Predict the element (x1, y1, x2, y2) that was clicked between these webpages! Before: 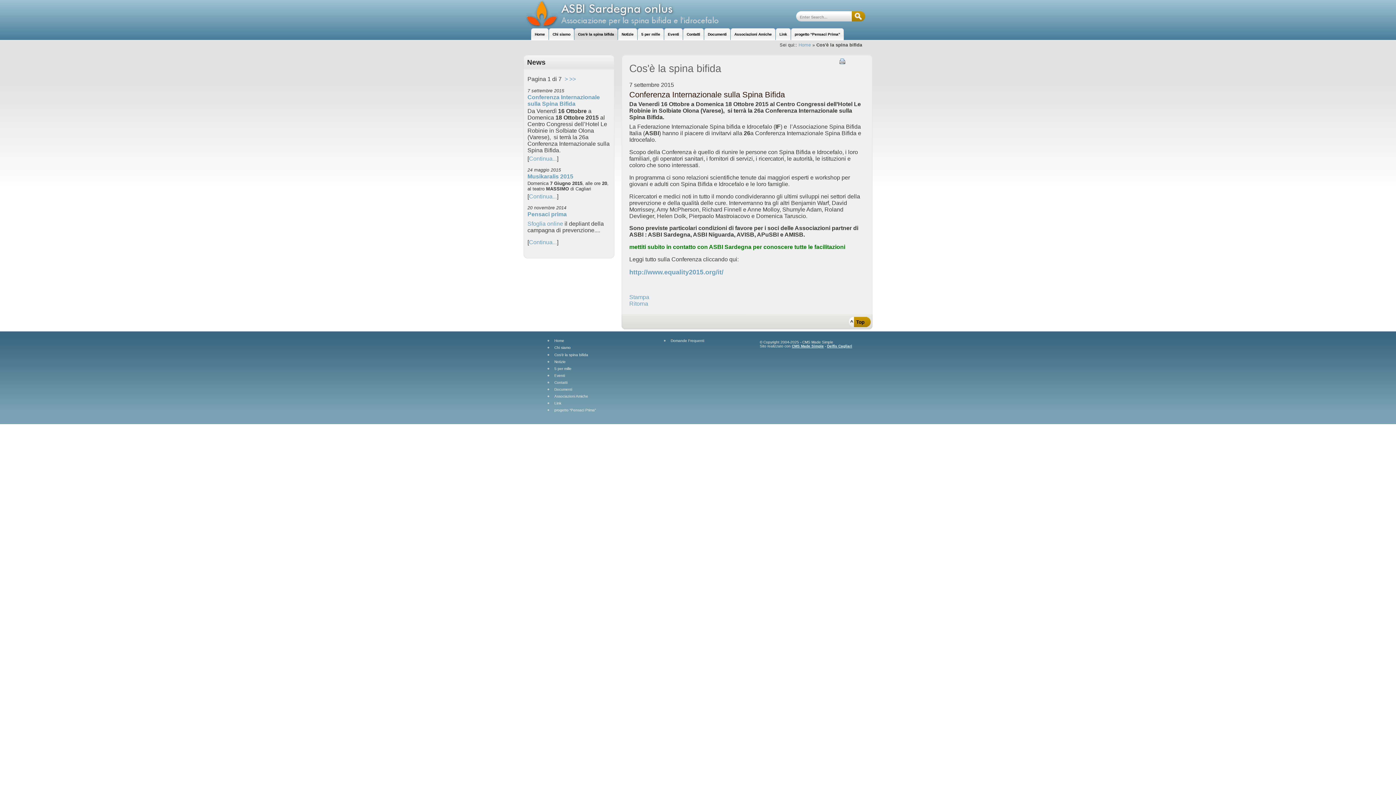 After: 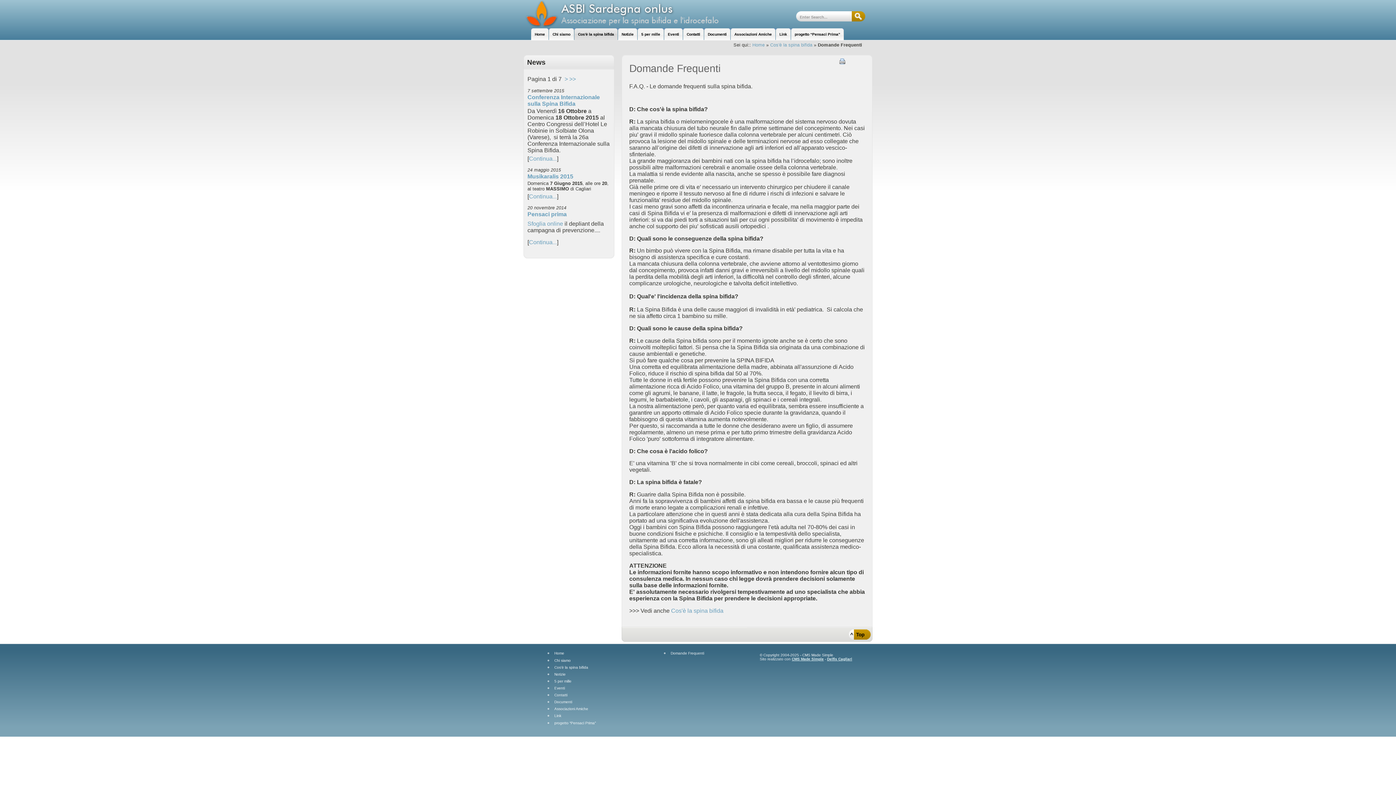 Action: bbox: (670, 339, 752, 343) label: Domande Frequenti